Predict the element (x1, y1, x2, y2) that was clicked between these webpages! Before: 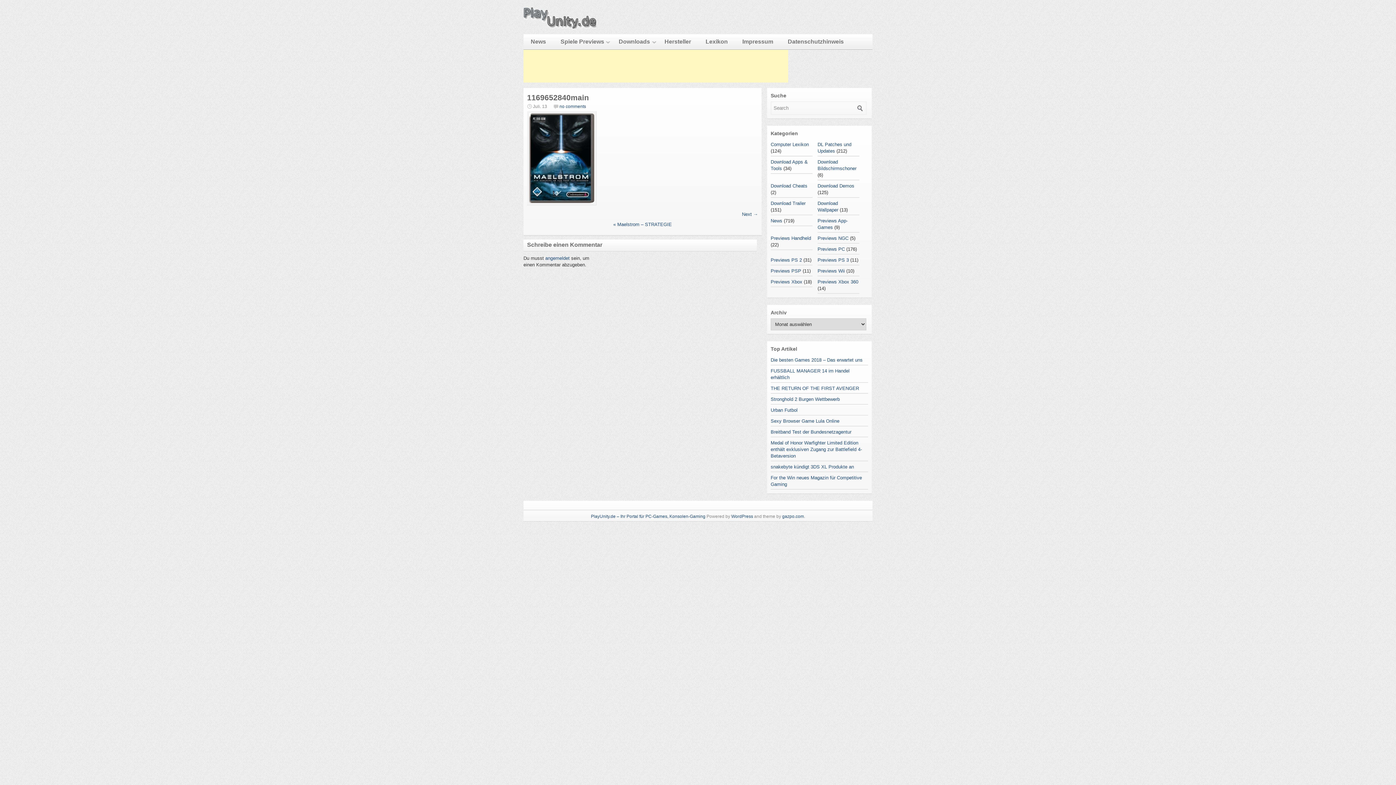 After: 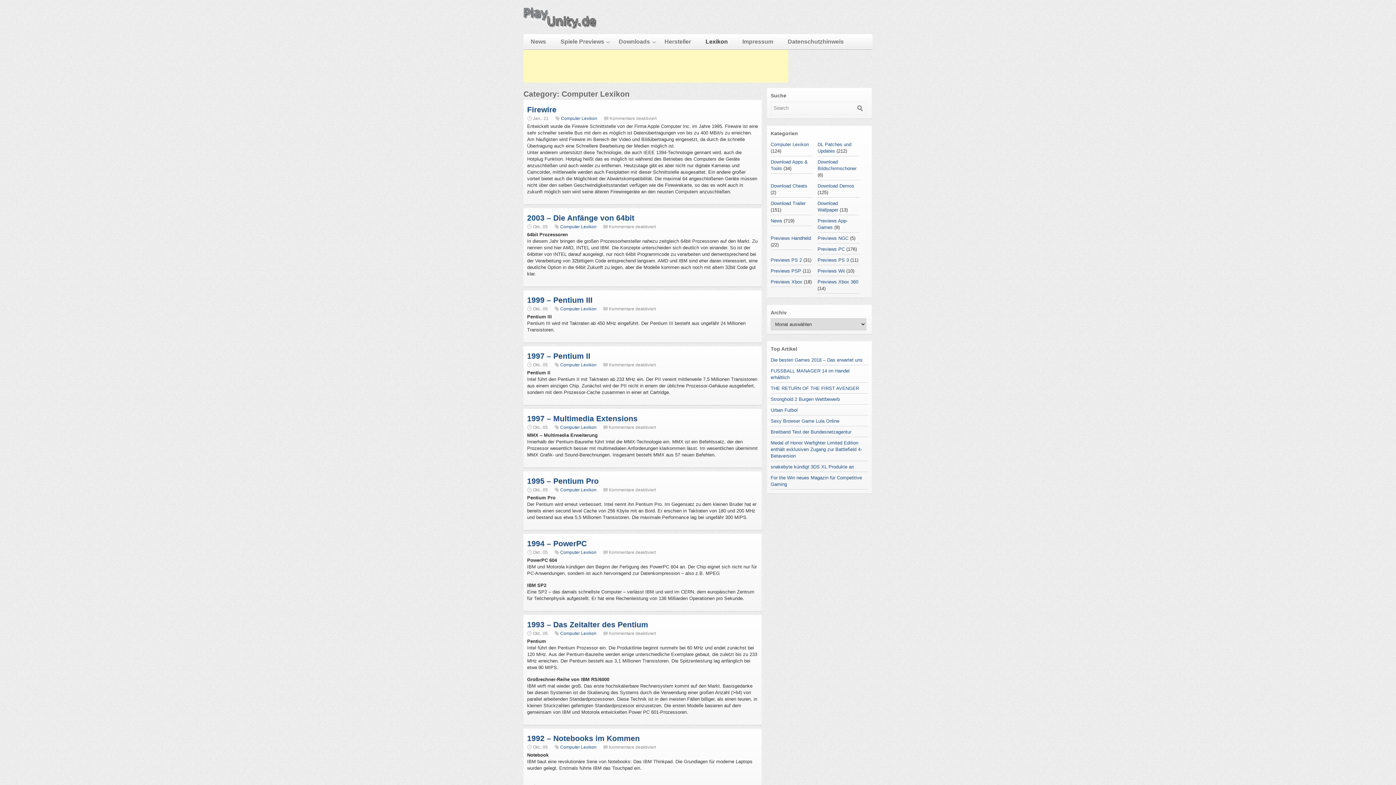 Action: bbox: (698, 34, 735, 49) label: Lexikon